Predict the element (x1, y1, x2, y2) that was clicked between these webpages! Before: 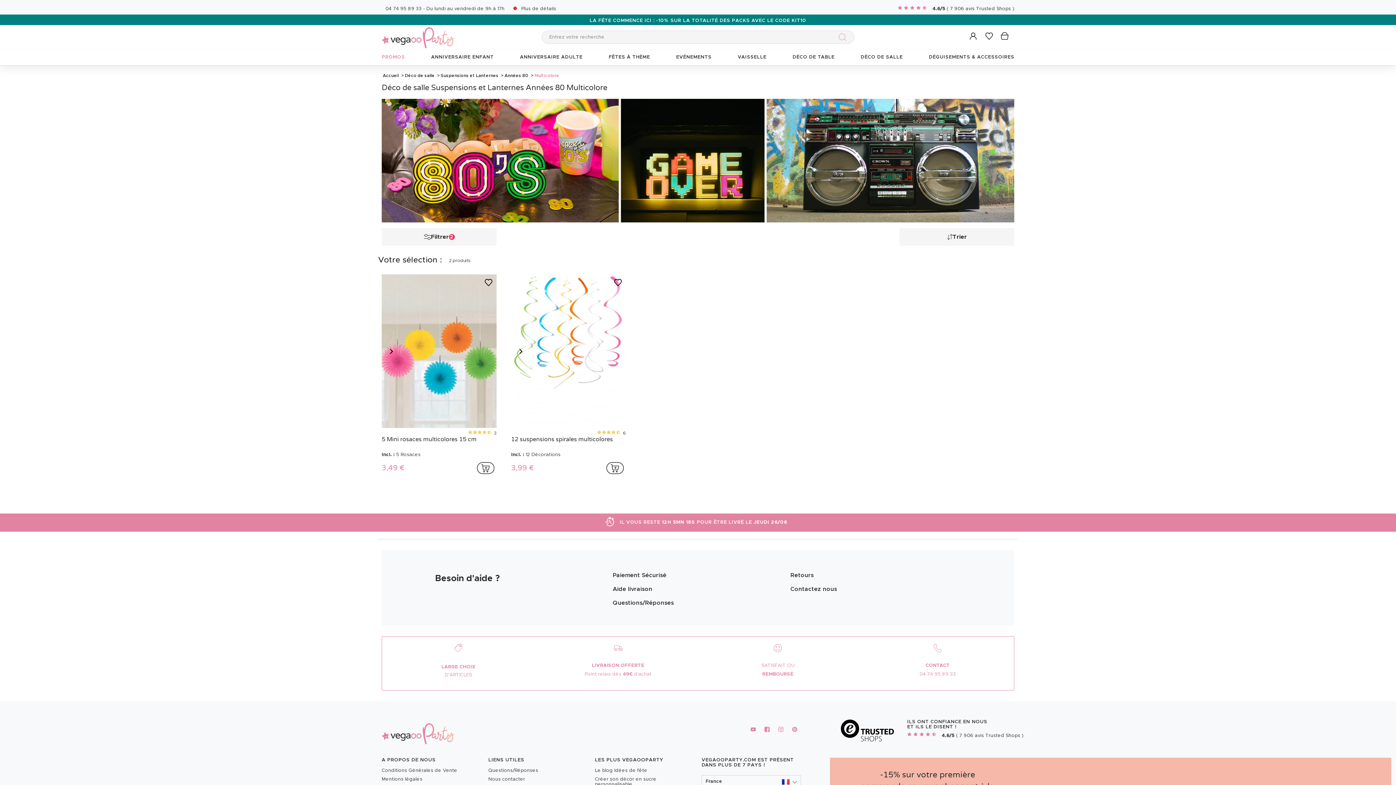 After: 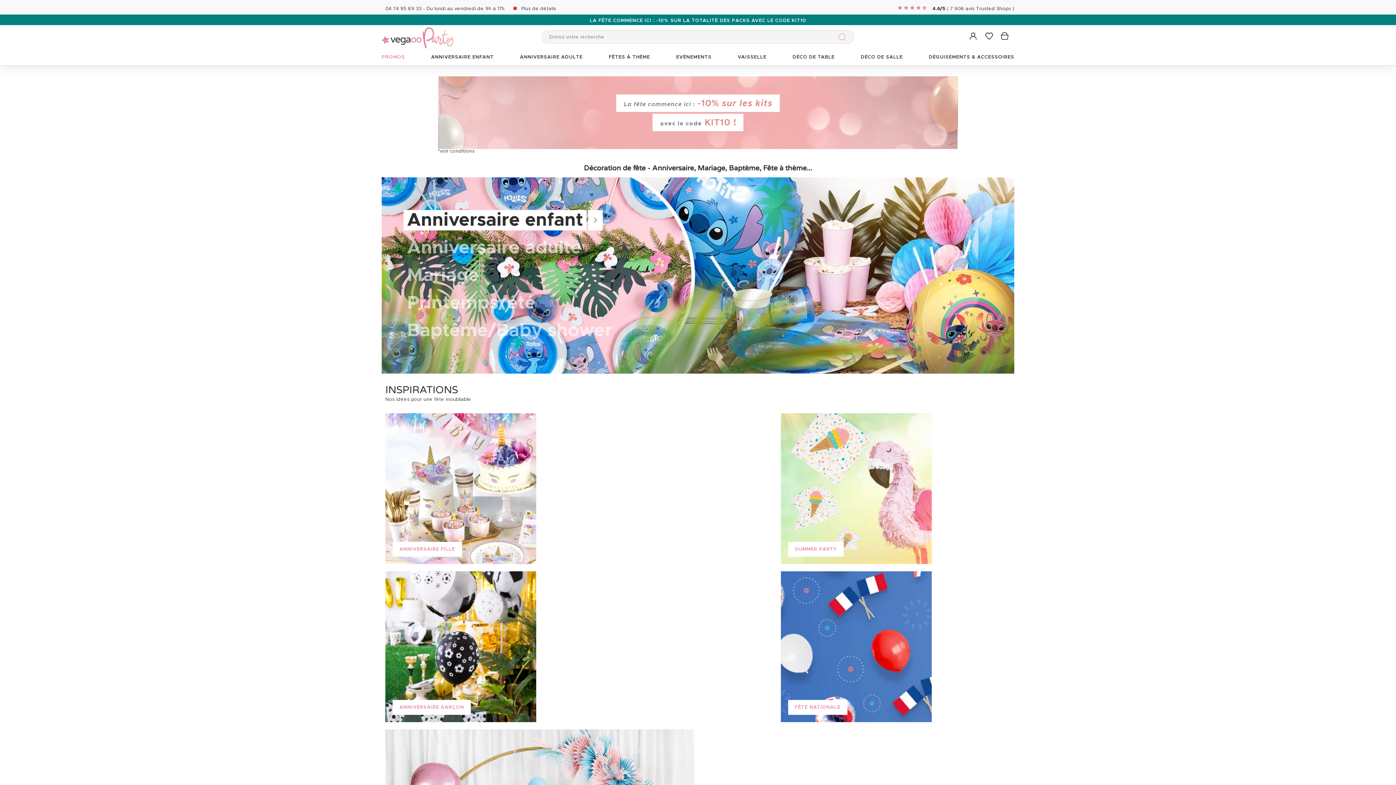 Action: bbox: (381, 73, 403, 77) label:  Accueil 